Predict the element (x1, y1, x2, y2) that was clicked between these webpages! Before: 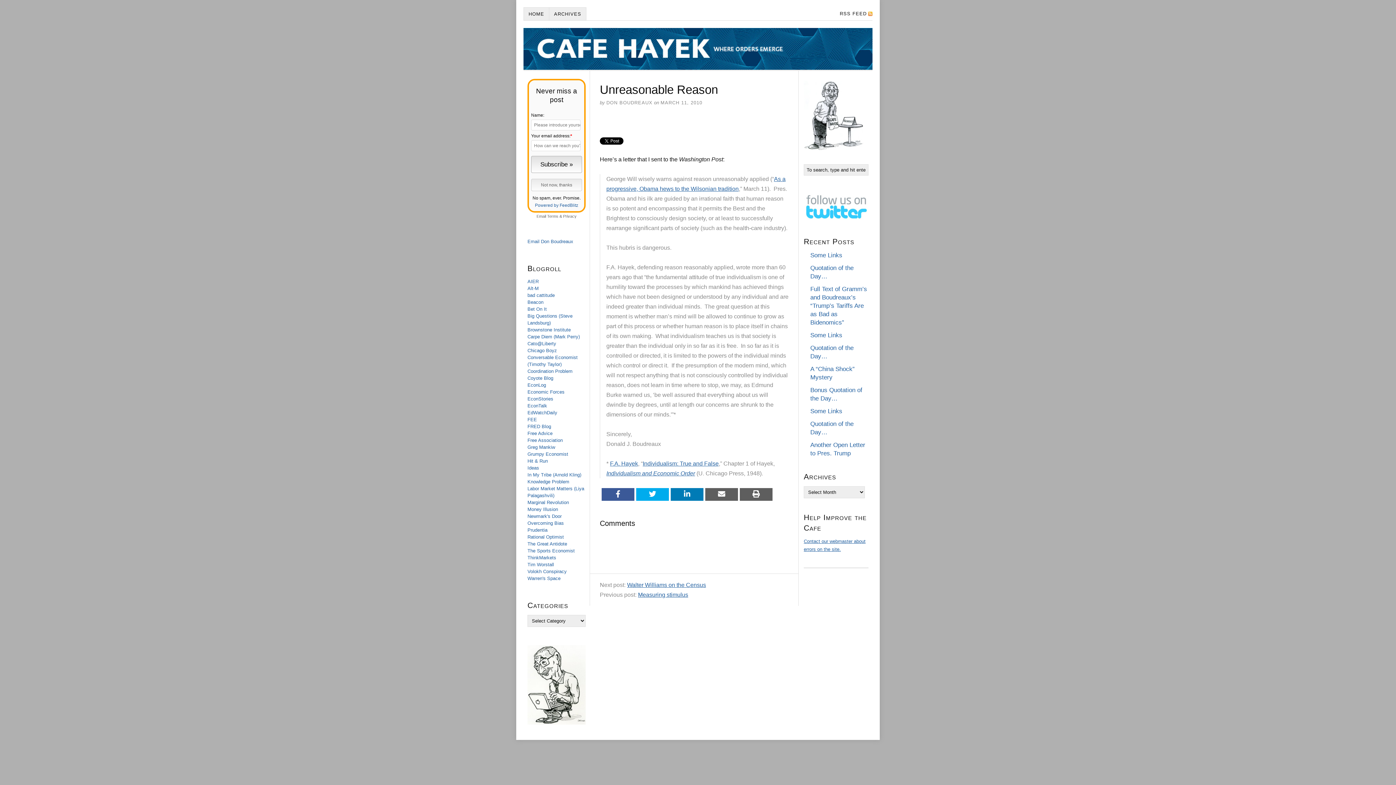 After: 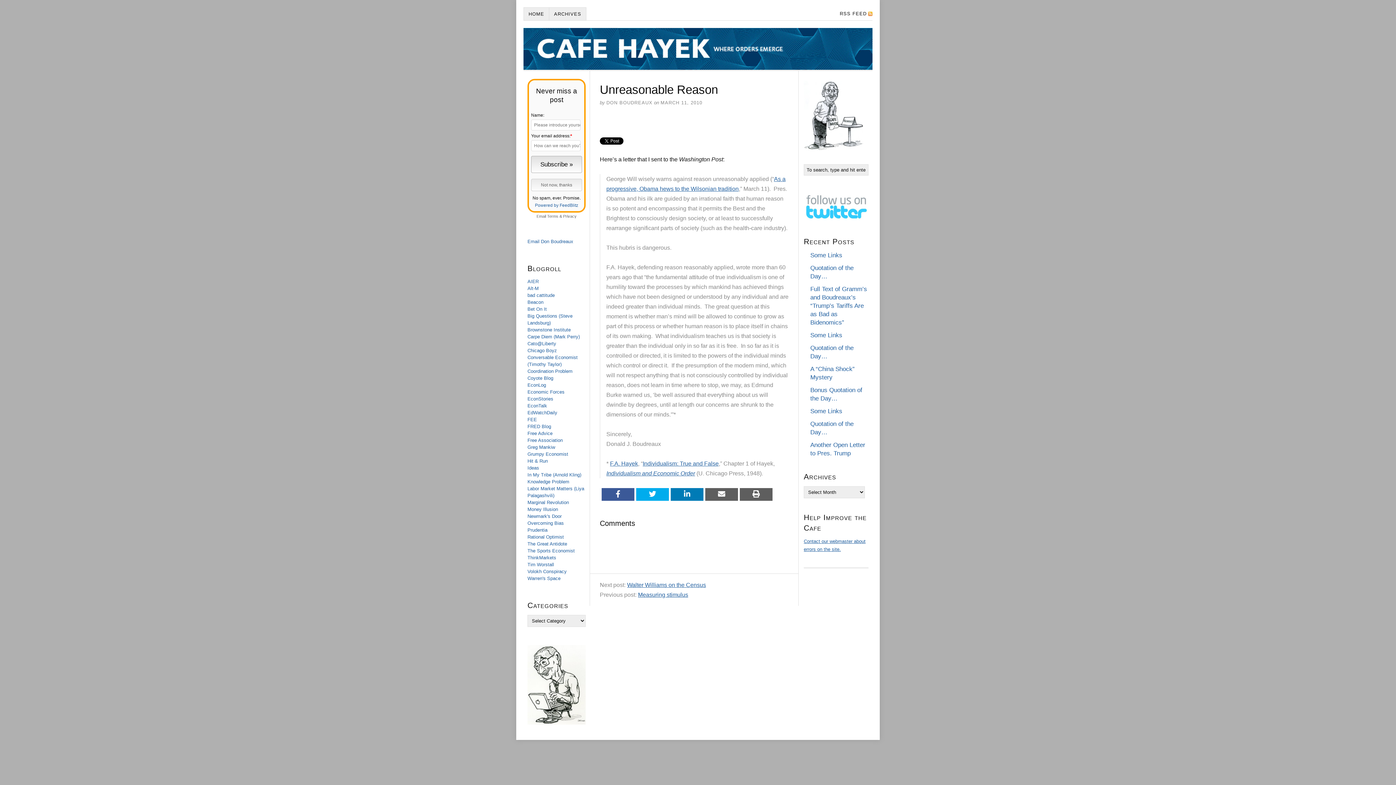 Action: label: Brownstone Institute bbox: (527, 327, 570, 332)